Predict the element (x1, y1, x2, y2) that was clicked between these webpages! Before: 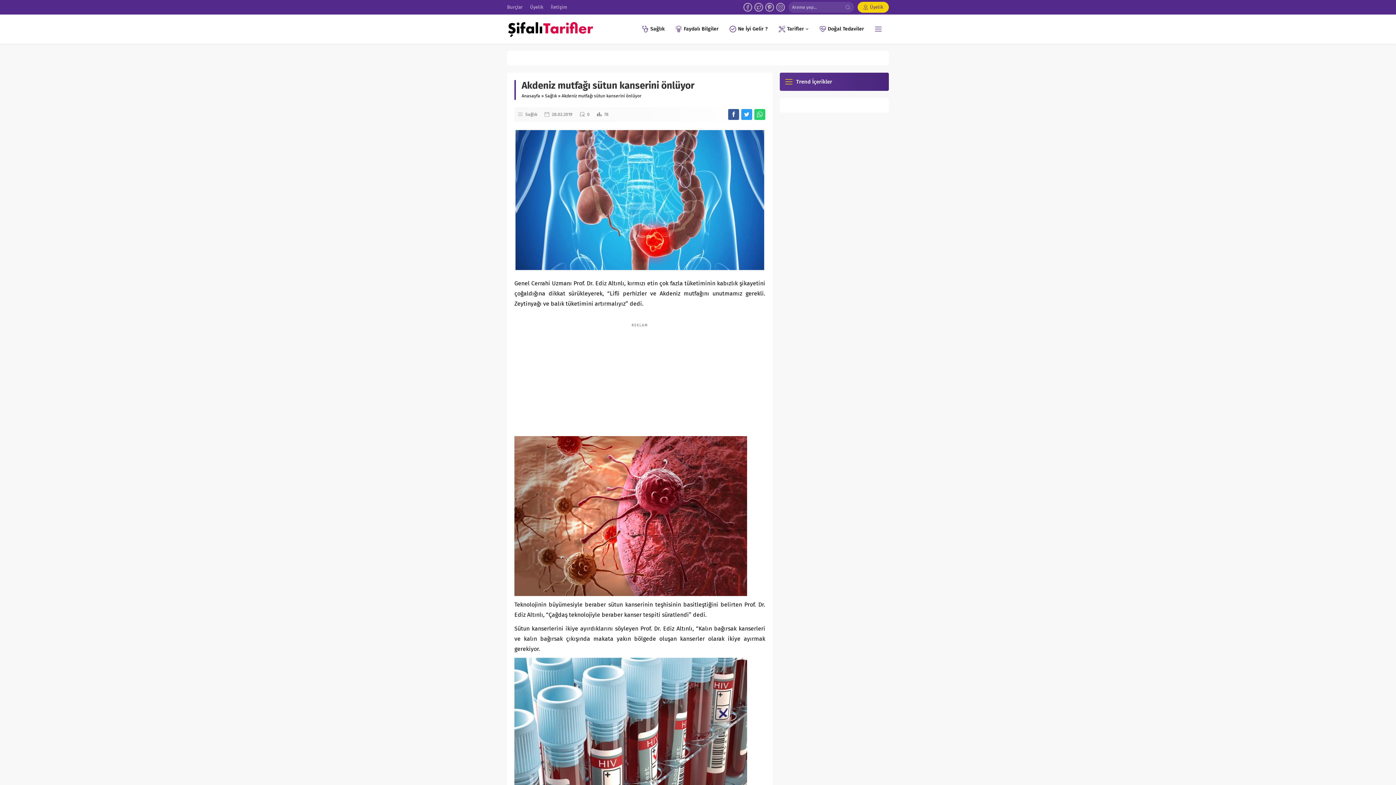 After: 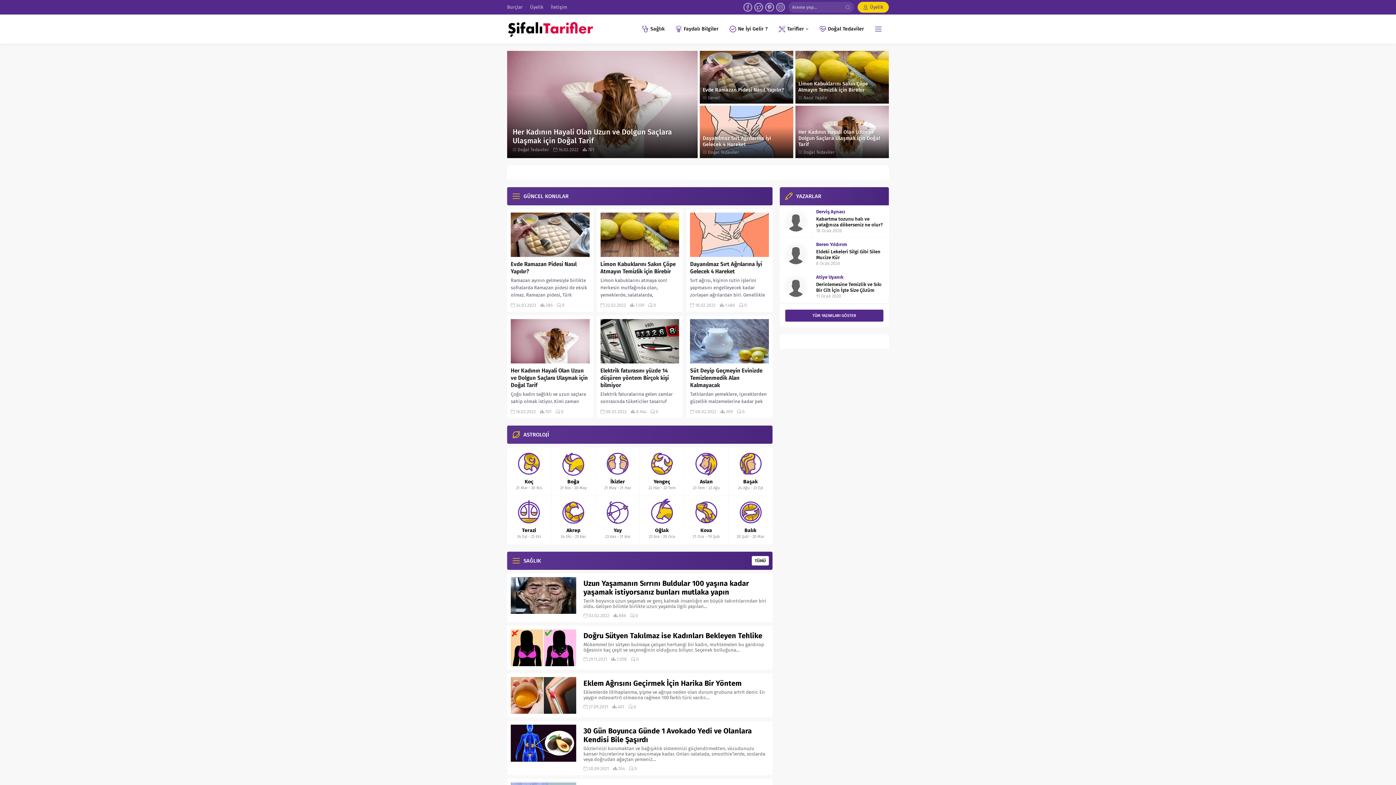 Action: bbox: (521, 93, 540, 98) label: Anasayfa